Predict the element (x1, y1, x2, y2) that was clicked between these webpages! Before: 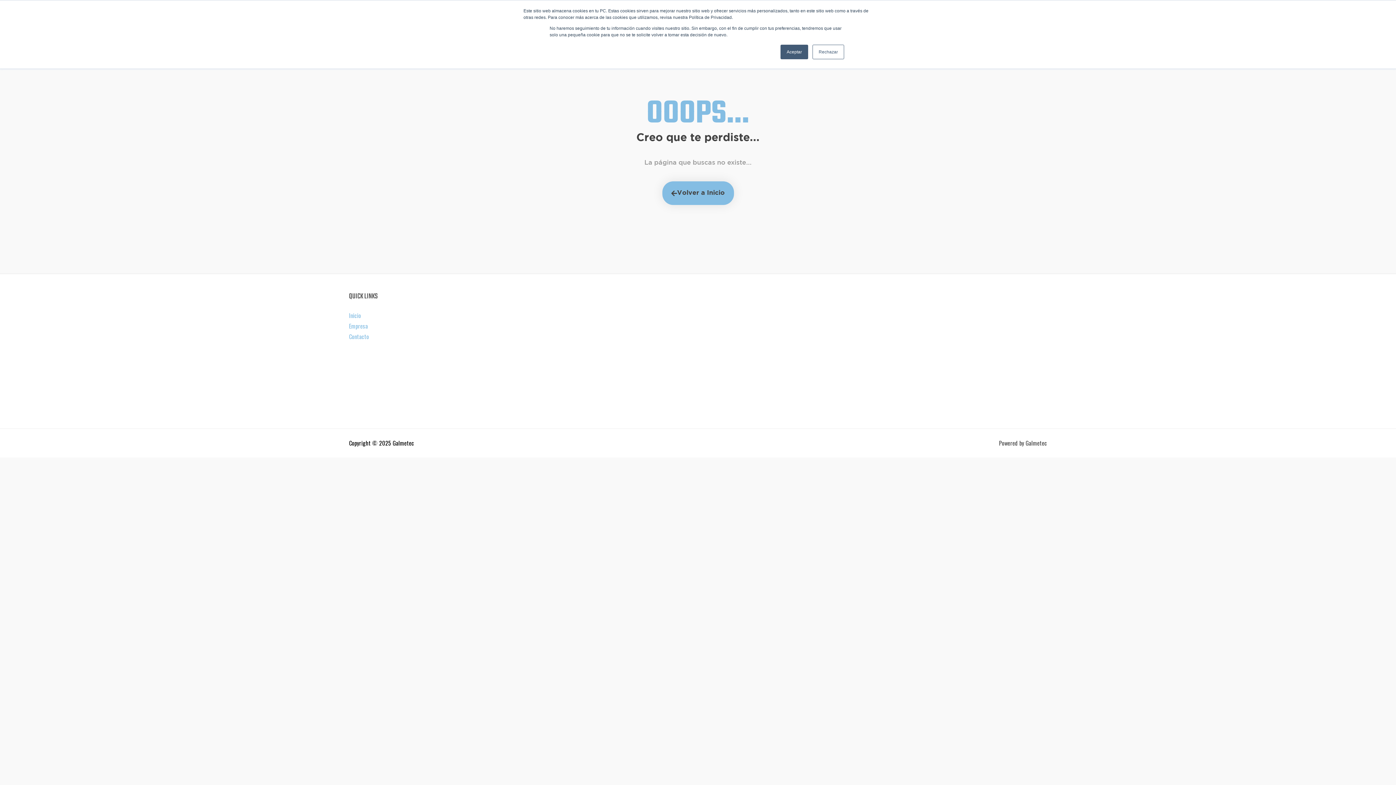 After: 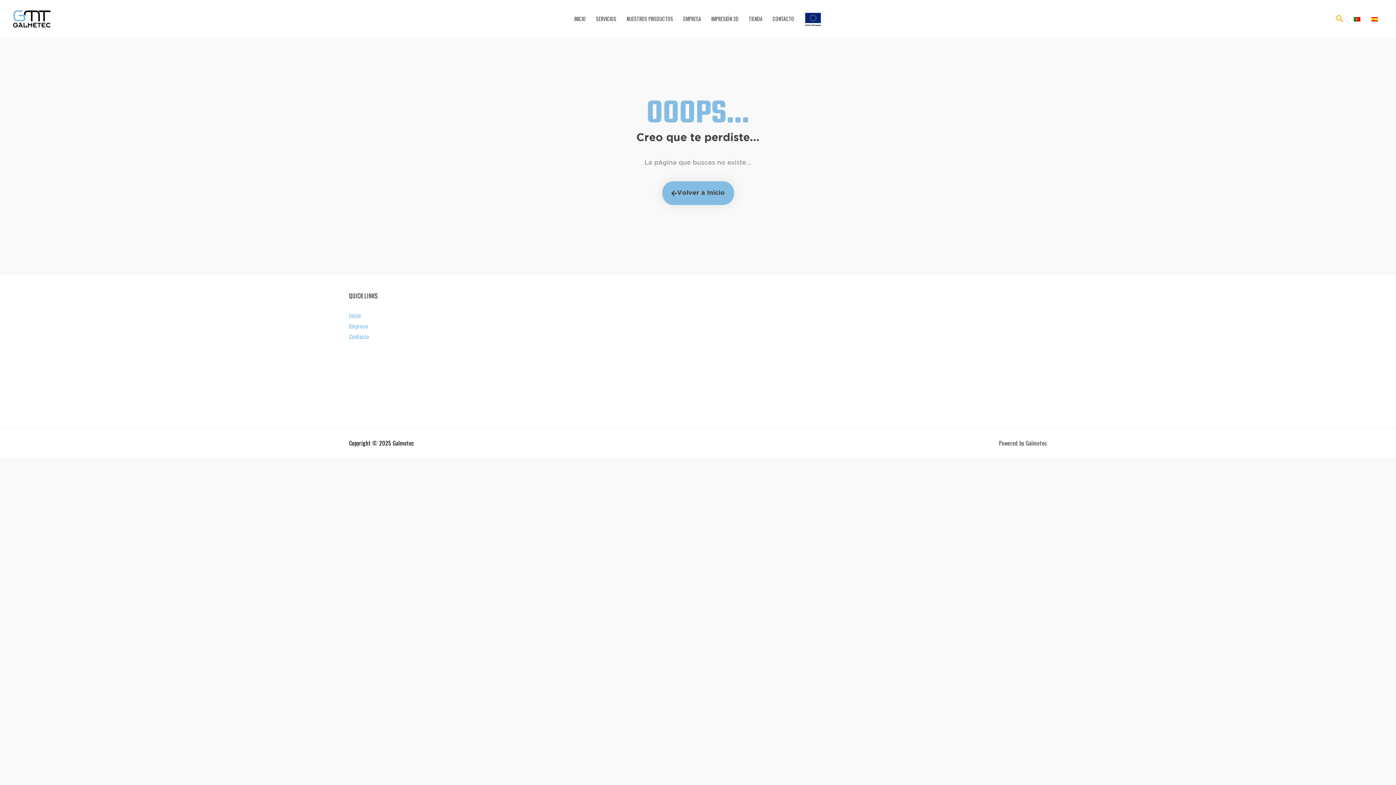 Action: bbox: (780, 44, 808, 59) label: Aceptar